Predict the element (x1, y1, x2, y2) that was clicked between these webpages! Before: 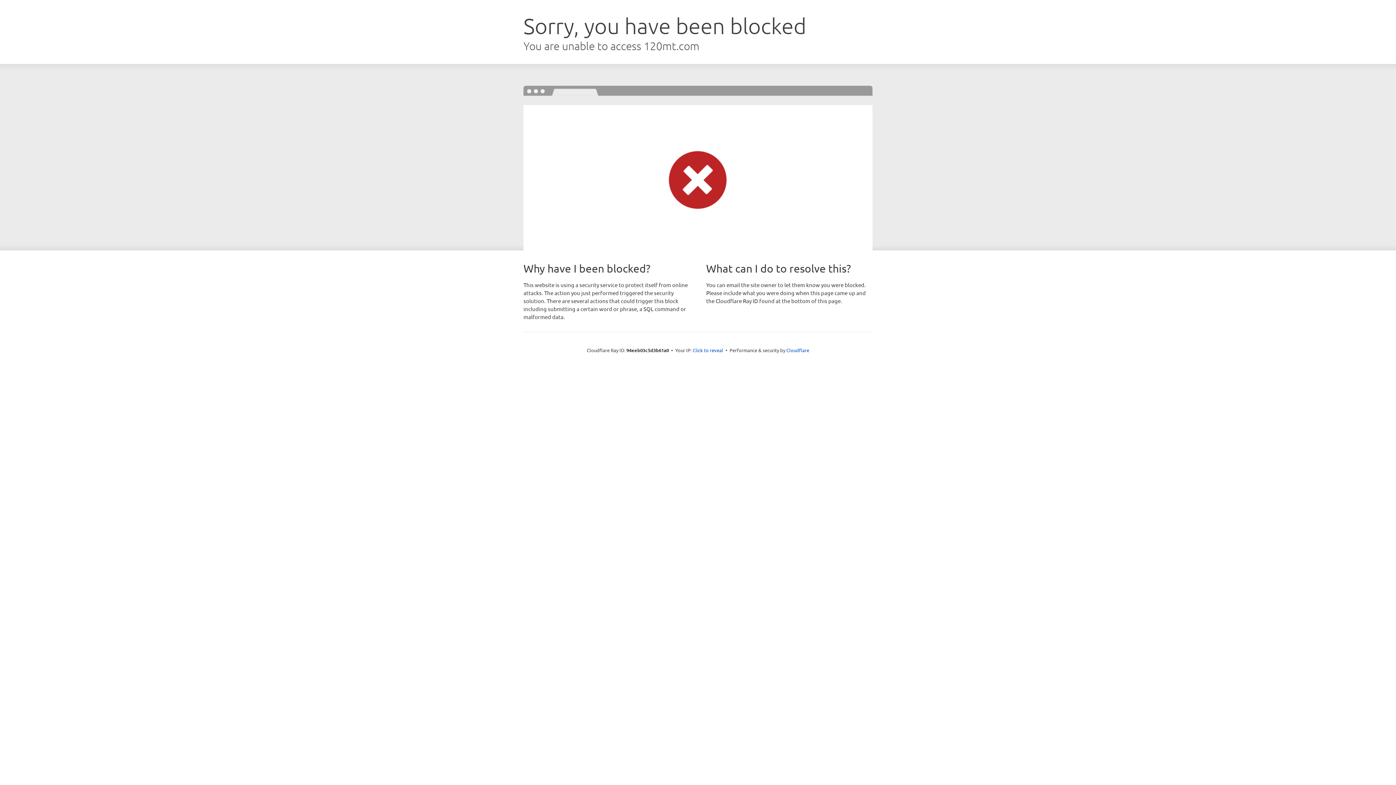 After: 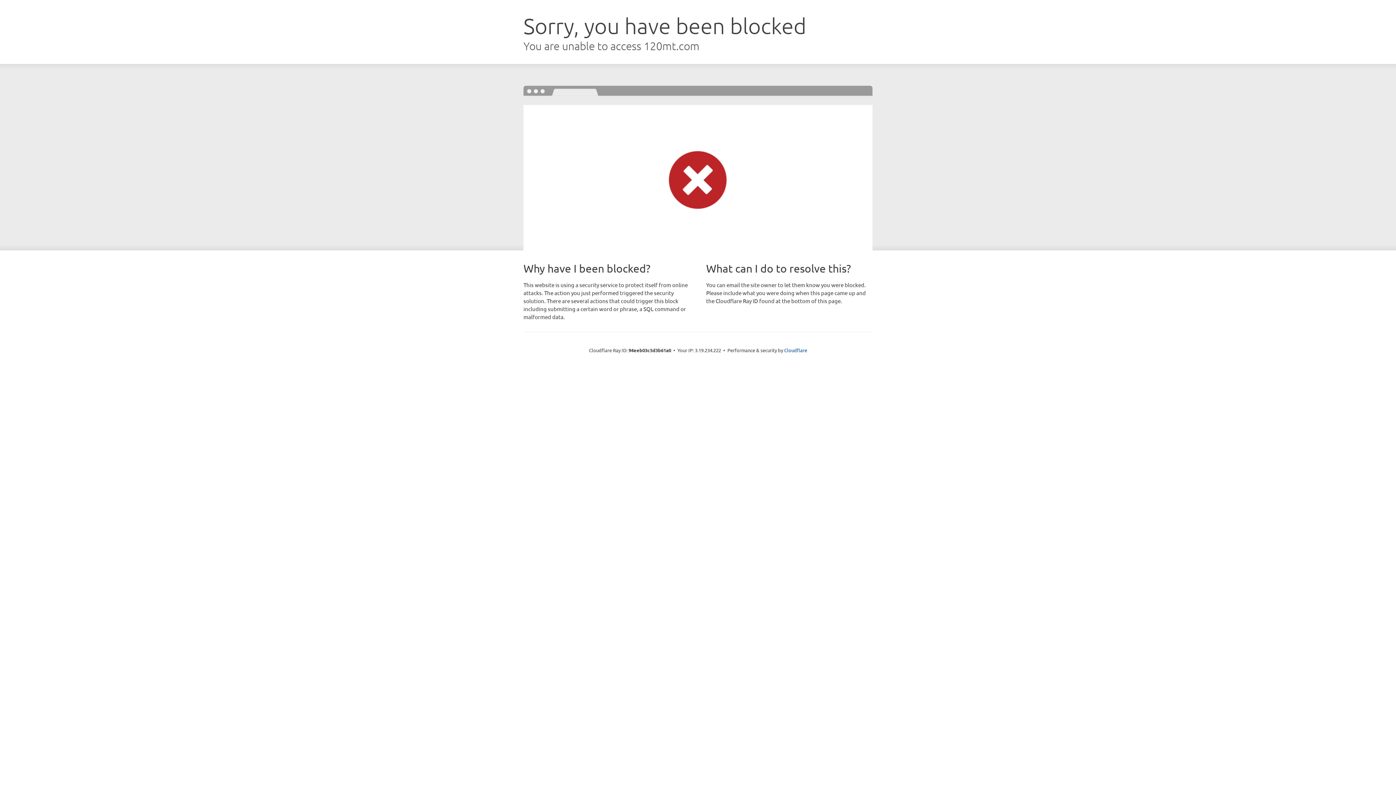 Action: label: Click to reveal bbox: (692, 346, 723, 353)